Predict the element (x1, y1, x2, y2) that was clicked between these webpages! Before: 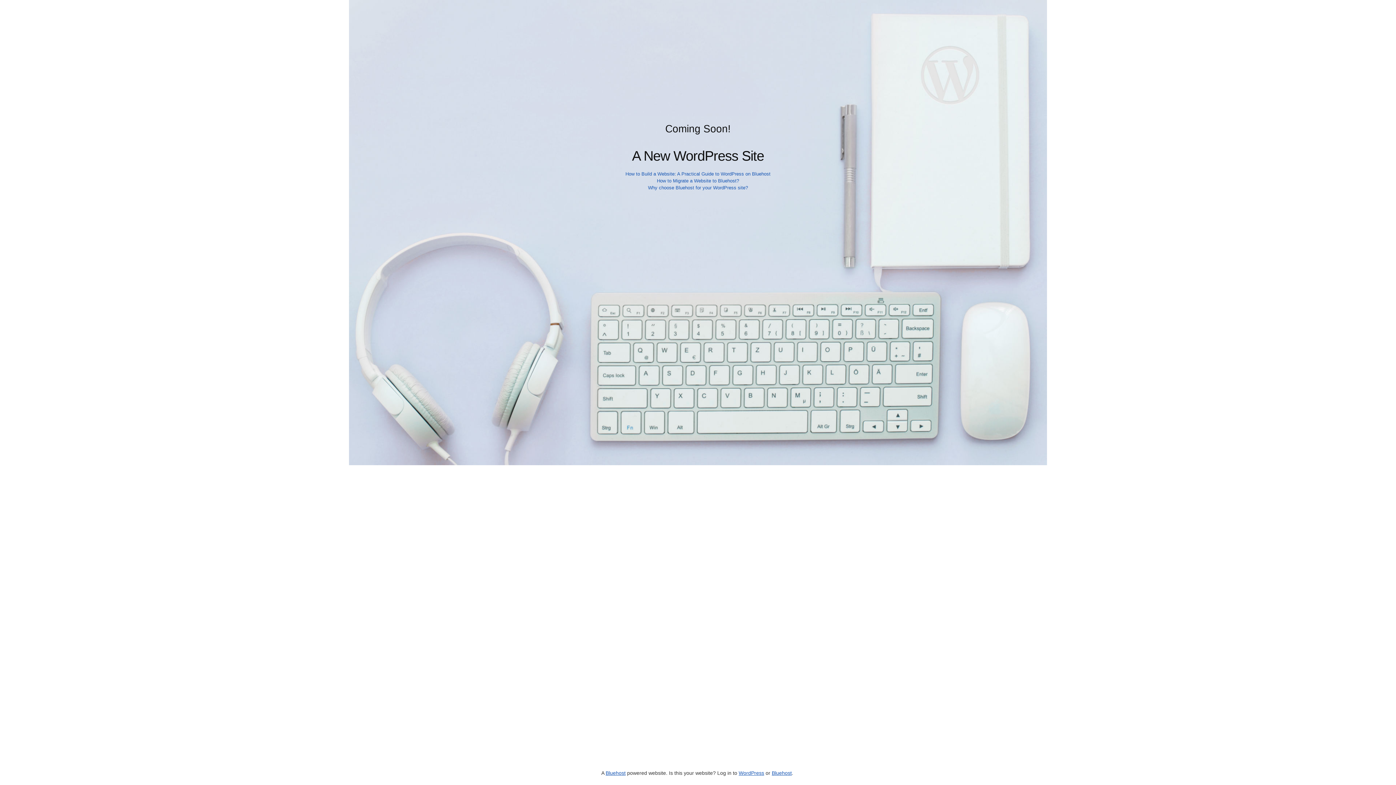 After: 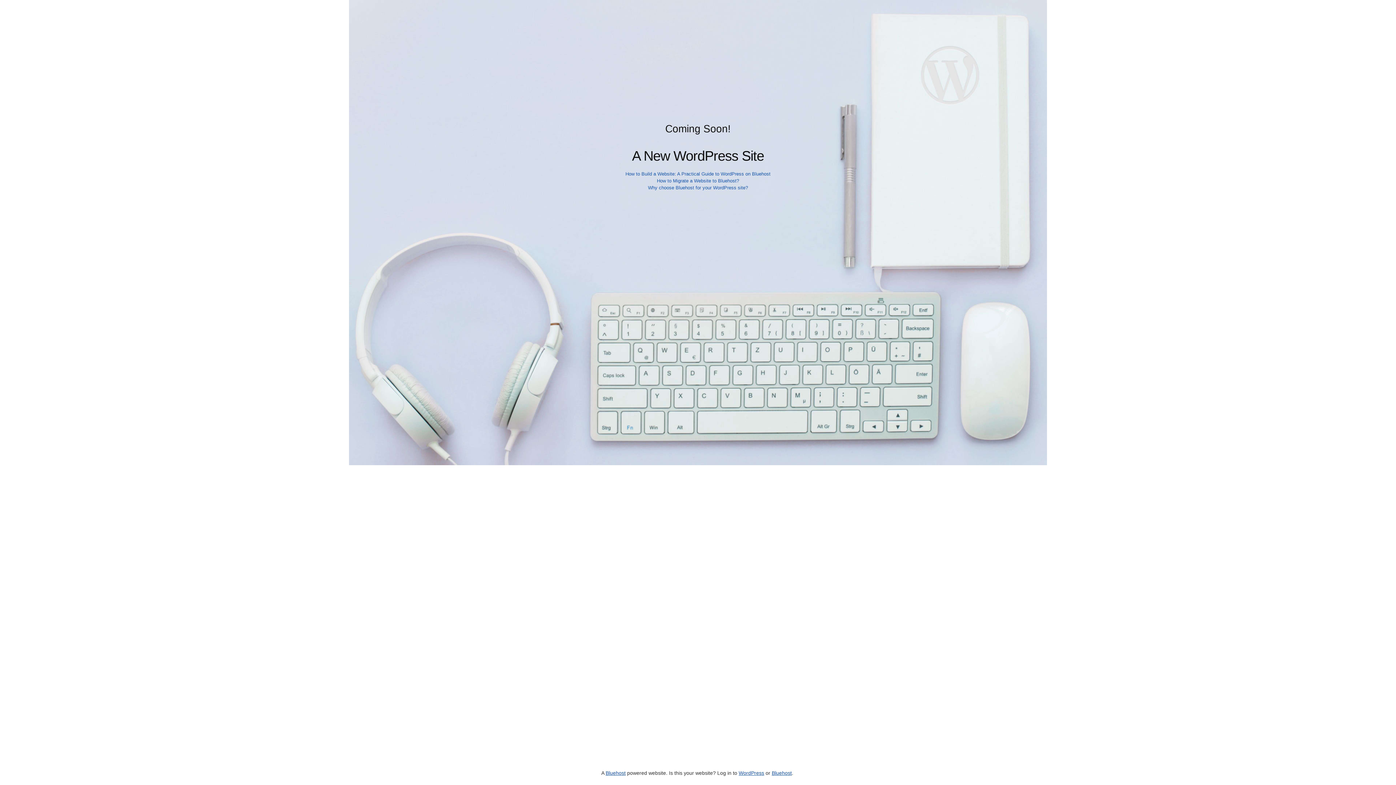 Action: label: How to Build a Website: A Practical Guide to WordPress on Bluehost bbox: (625, 171, 770, 176)